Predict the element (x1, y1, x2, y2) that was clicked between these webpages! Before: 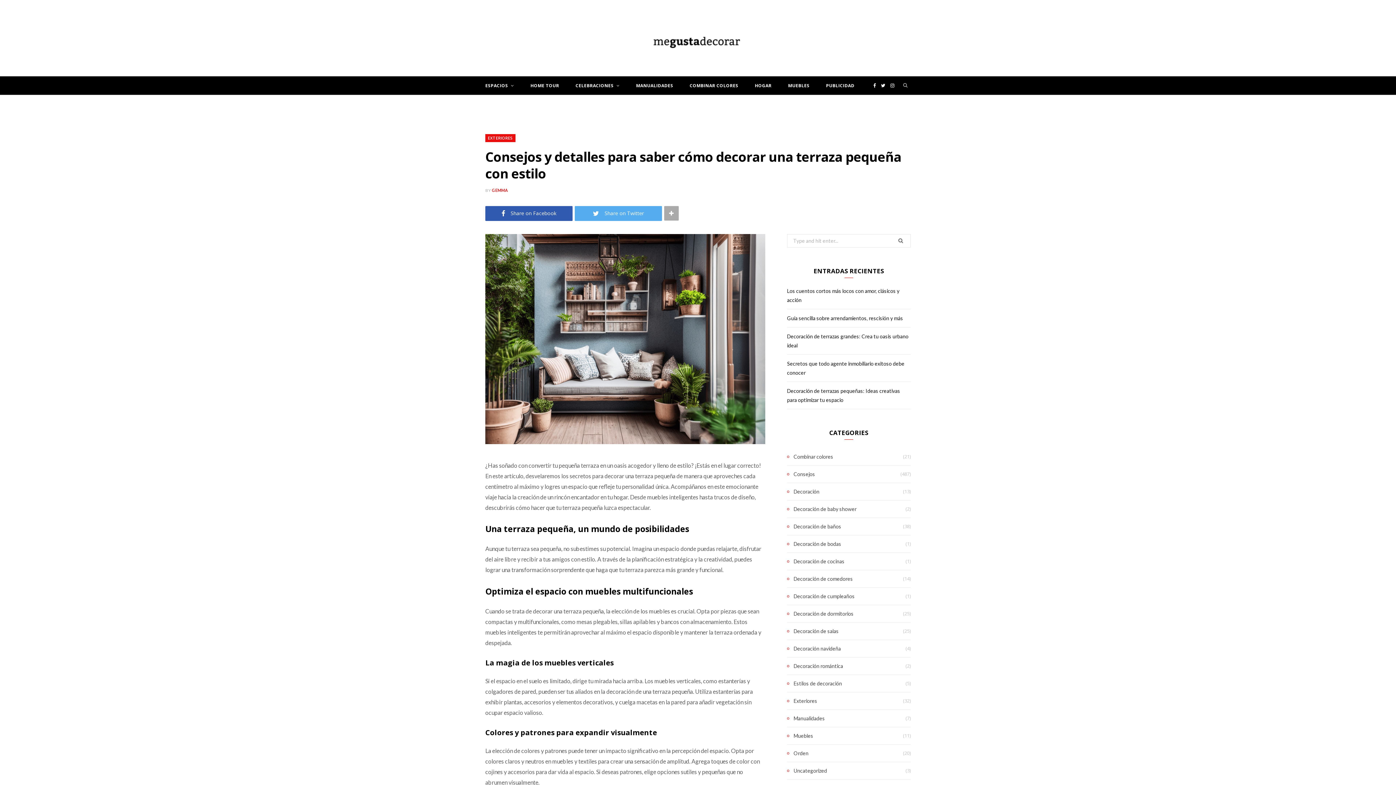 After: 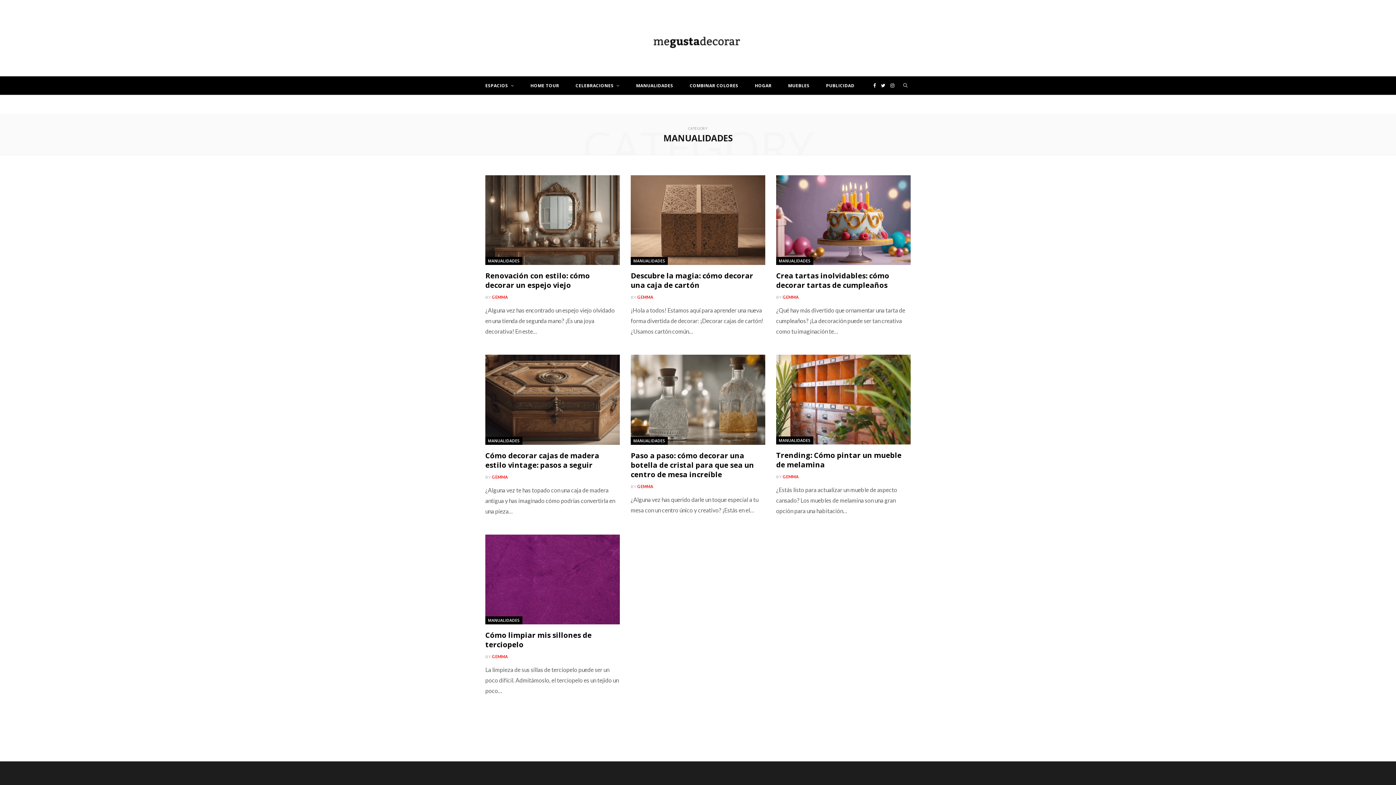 Action: label: Manualidades bbox: (787, 714, 825, 723)